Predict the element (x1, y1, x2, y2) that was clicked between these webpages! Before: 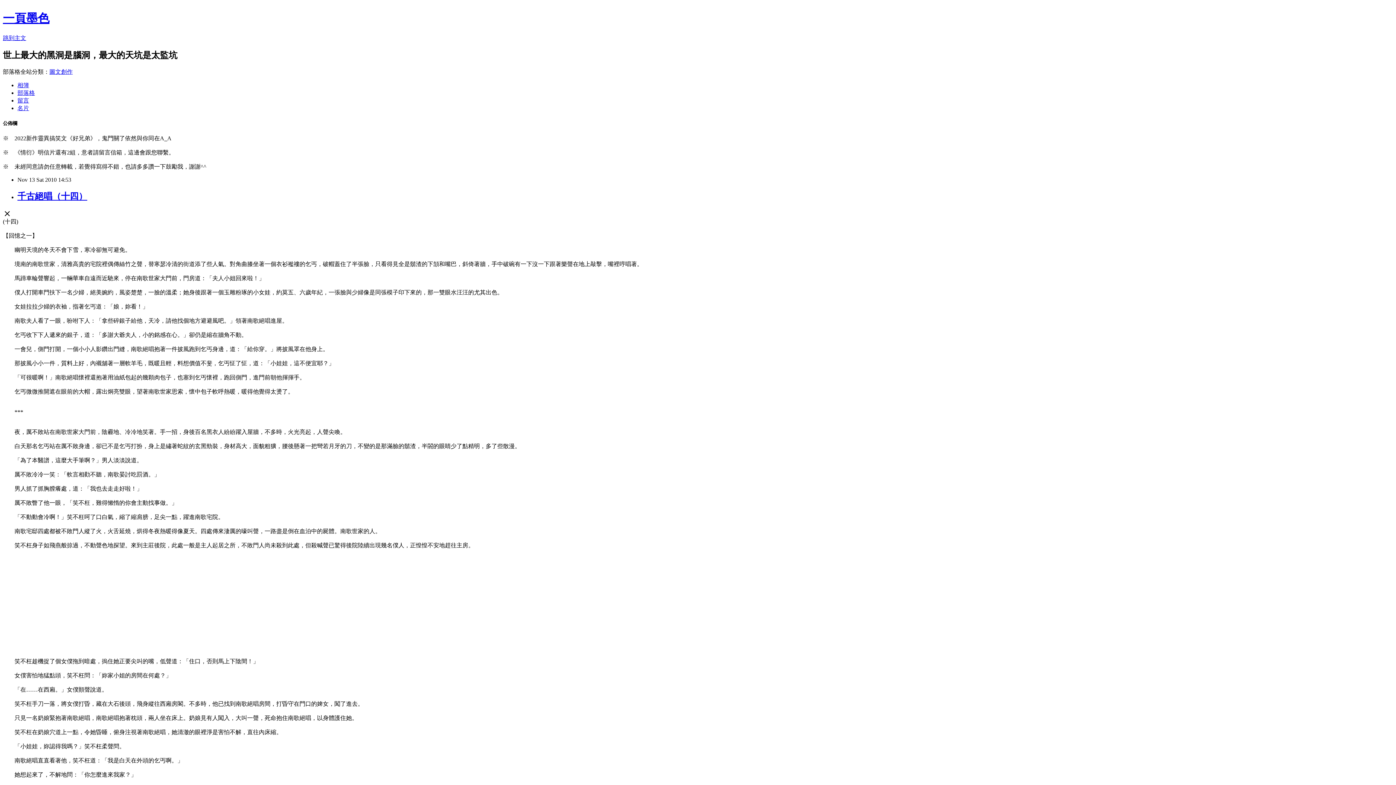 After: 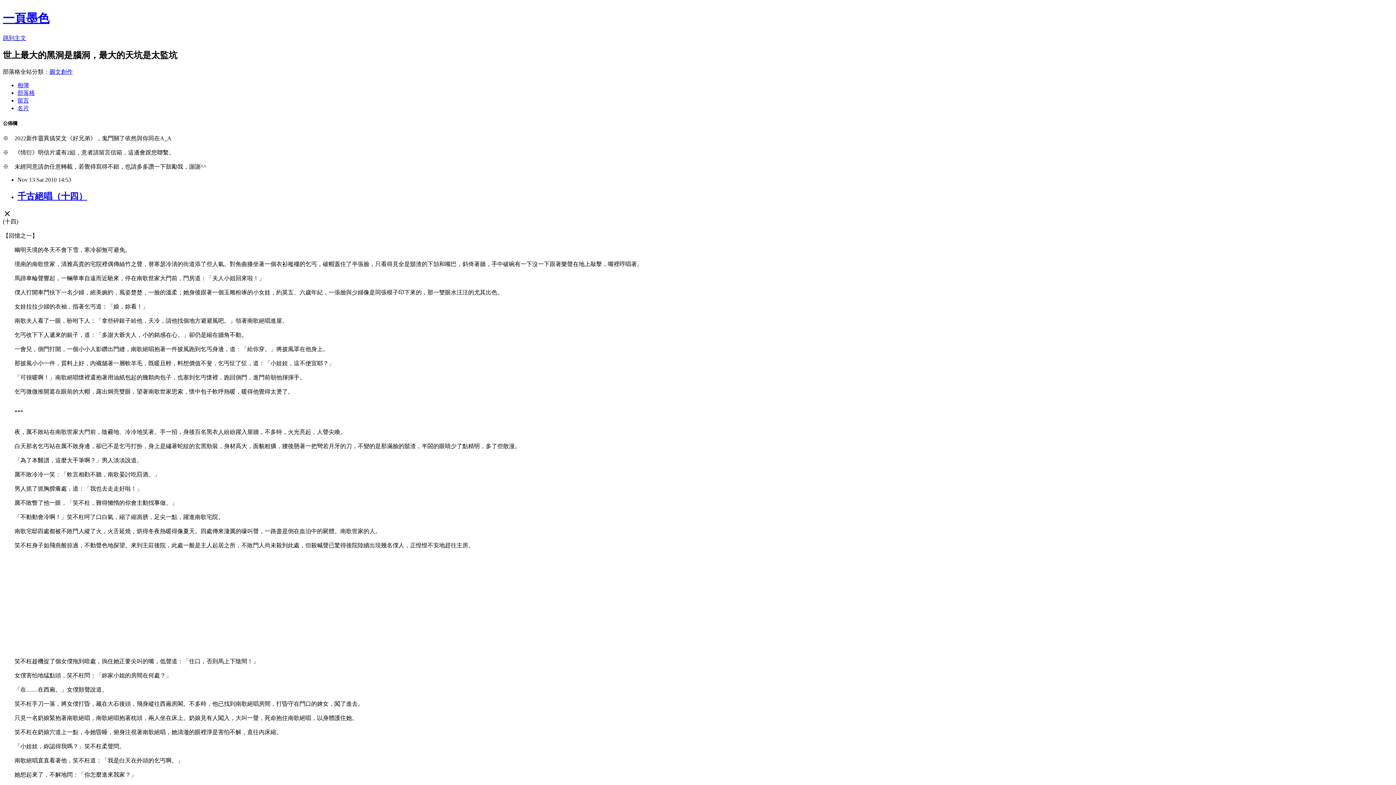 Action: label: 千古絕唱（十四） bbox: (17, 191, 87, 201)